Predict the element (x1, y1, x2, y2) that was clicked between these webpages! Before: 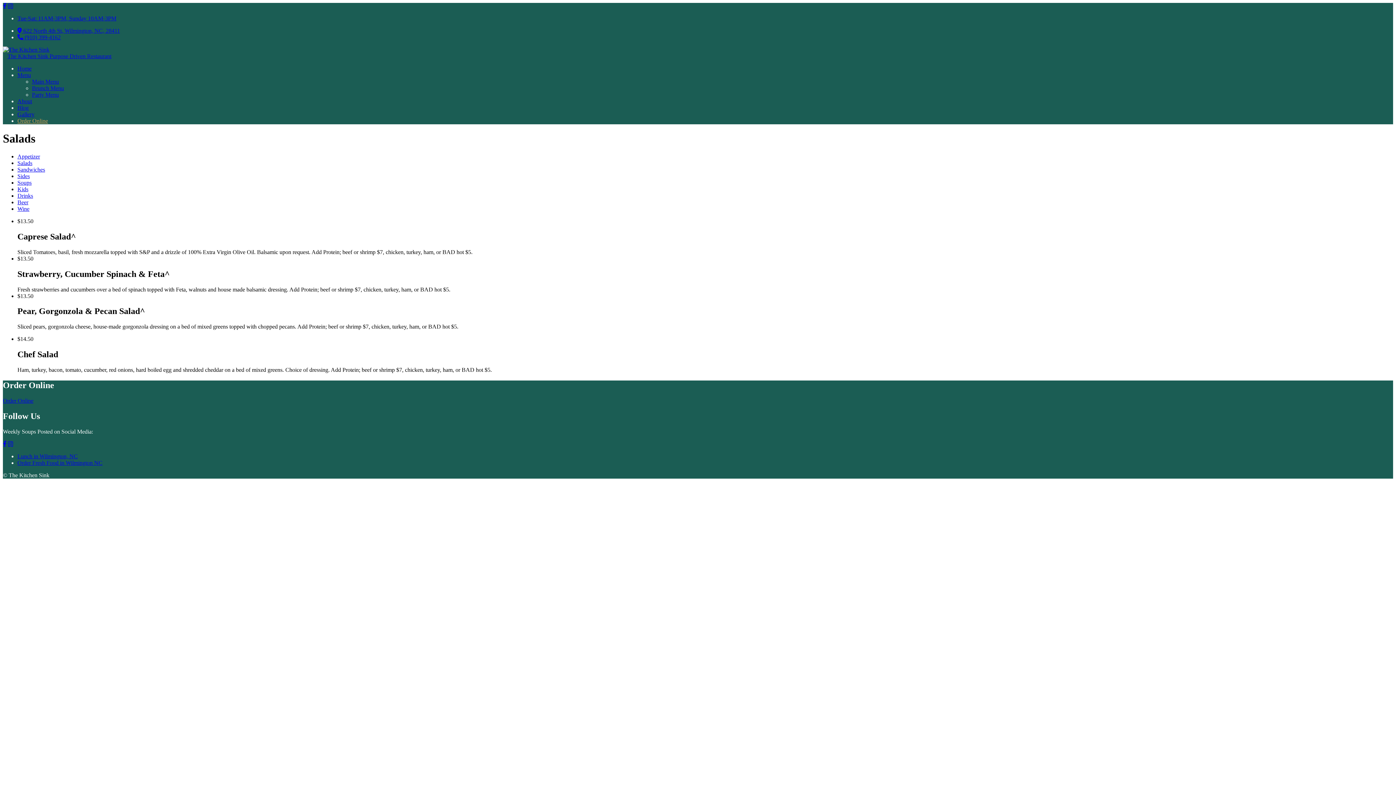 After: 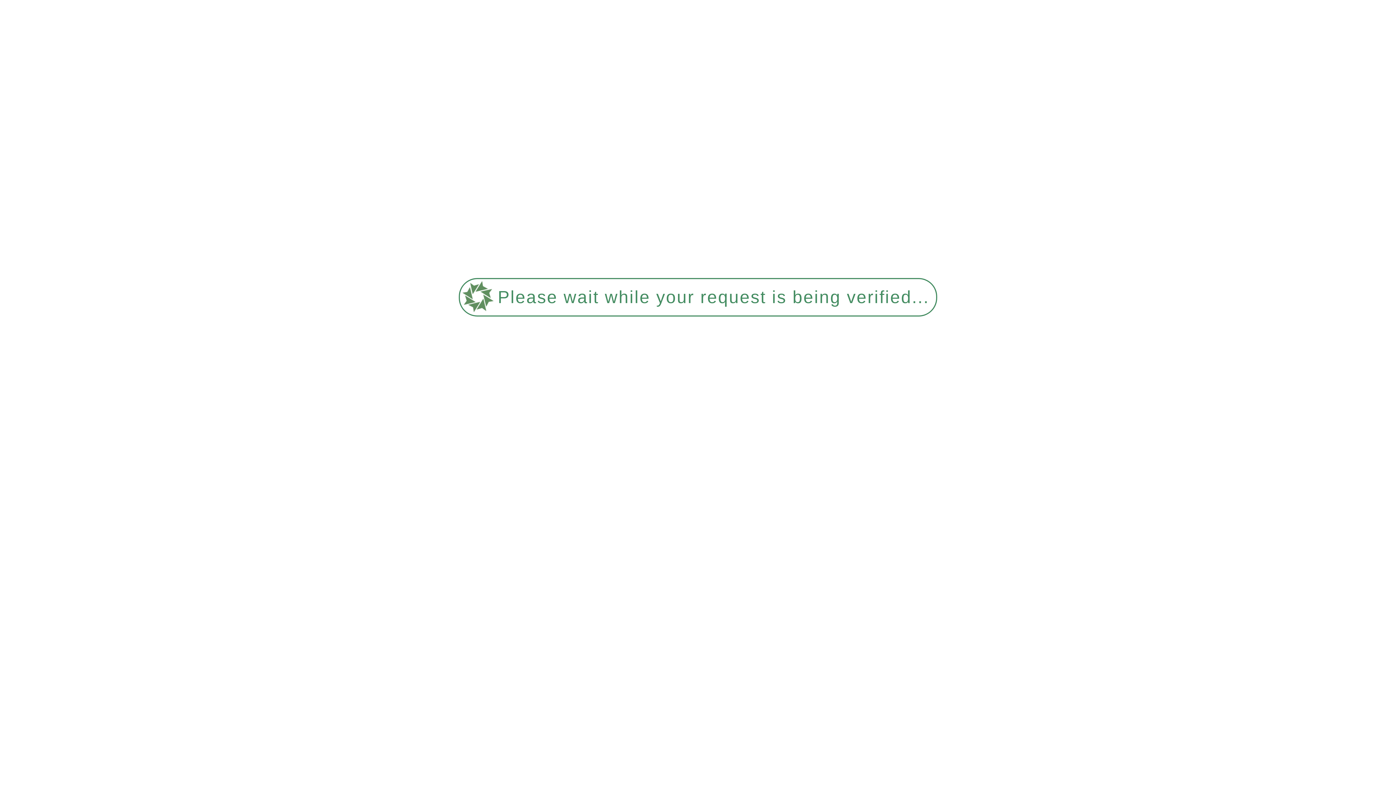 Action: label: Salads bbox: (17, 159, 32, 166)